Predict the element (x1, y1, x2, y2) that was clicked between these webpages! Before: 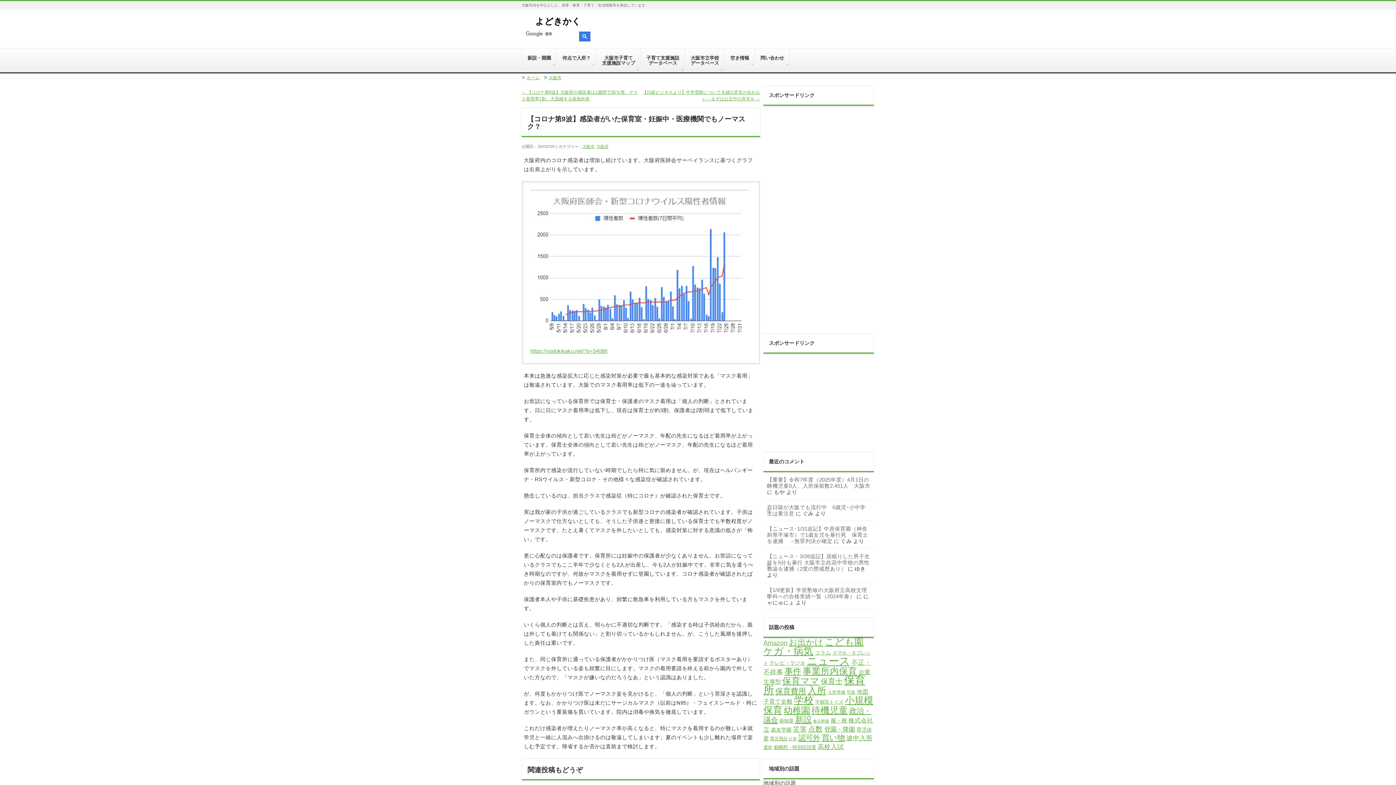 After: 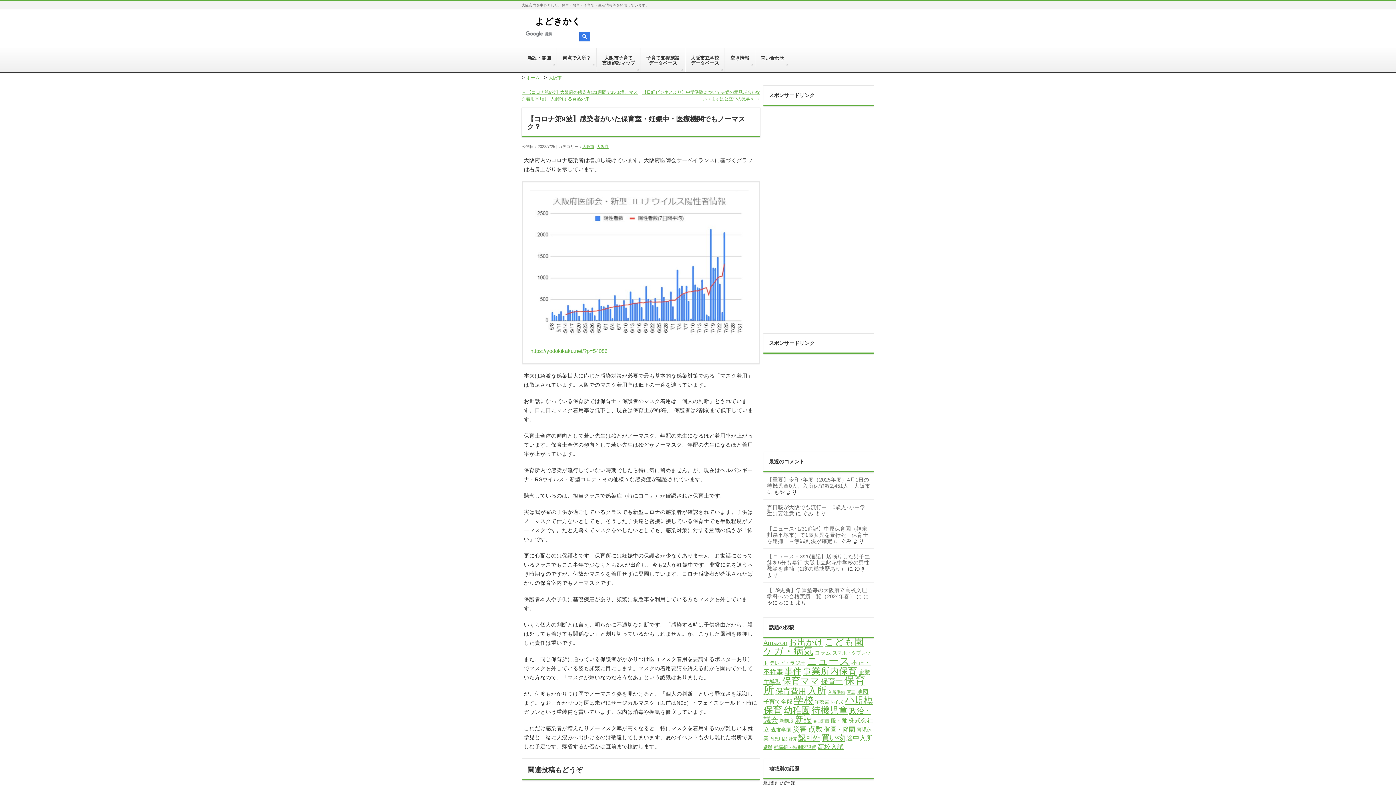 Action: label: https://yodokikaku.net/?p=54086 bbox: (530, 348, 607, 354)